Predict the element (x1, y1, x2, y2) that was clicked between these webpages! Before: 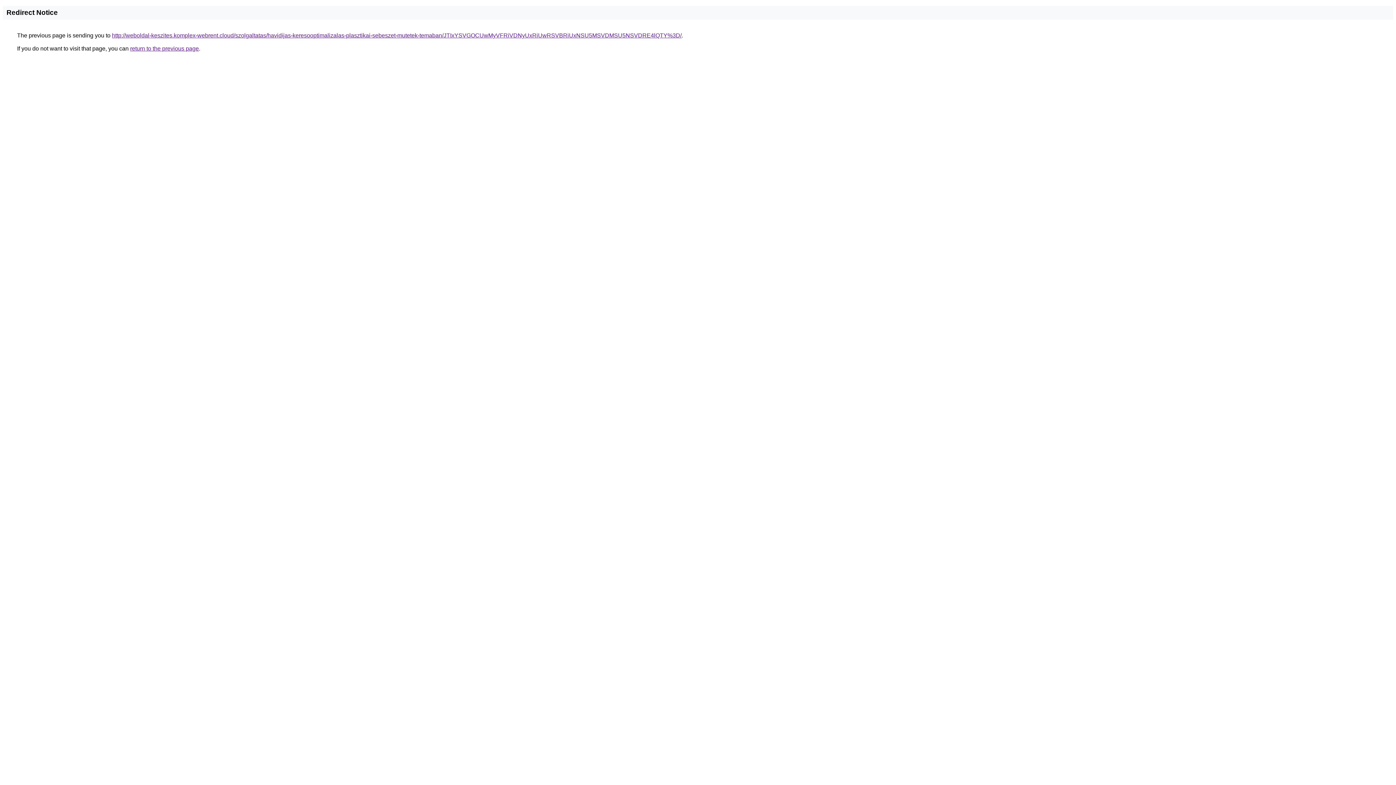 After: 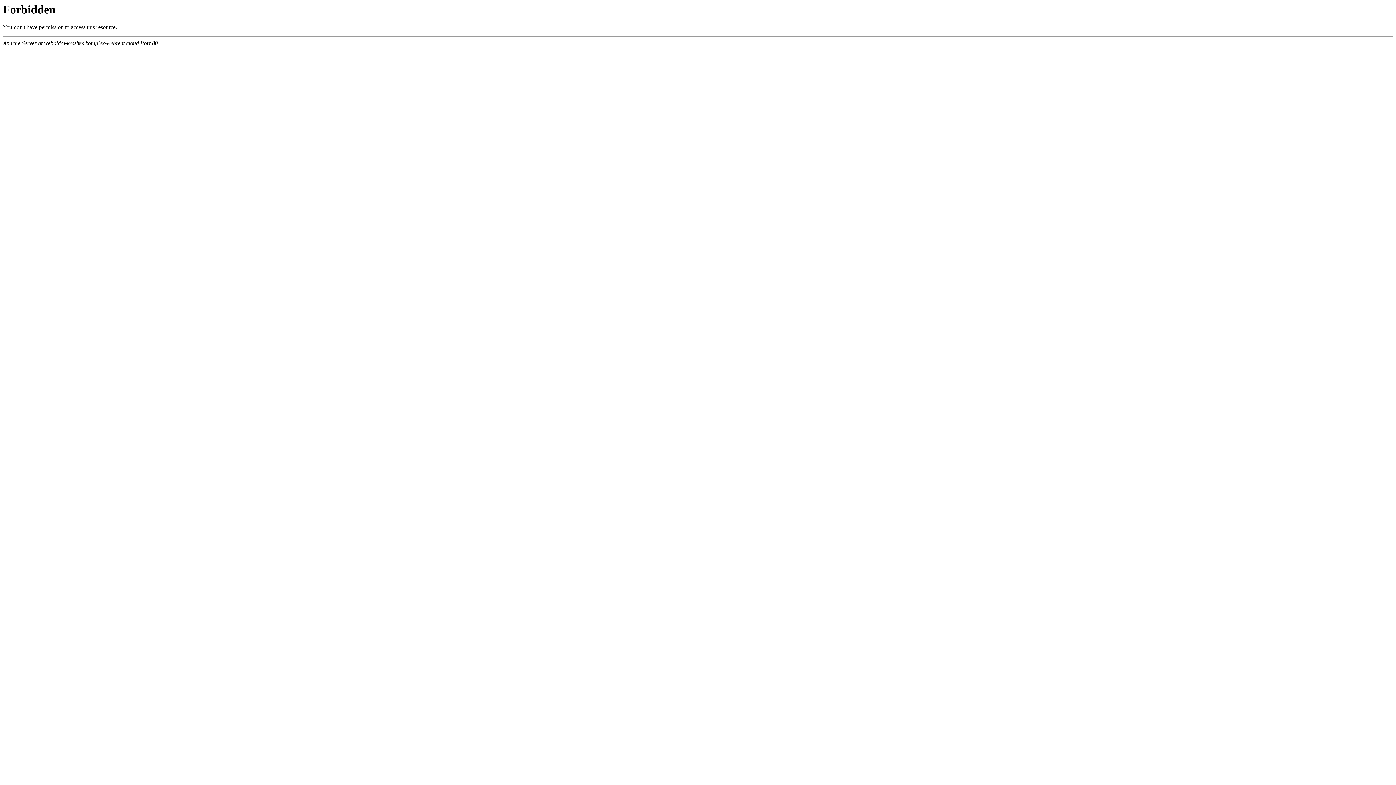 Action: label: http://weboldal-keszites.komplex-webrent.cloud/szolgaltatas/havidijas-keresooptimalizalas-plasztikai-sebeszet-mutetek-temaban/JTIxYSVGOCUwMyVFRiVDNyUxRiUwRSVBRiUxNSU5MSVDMSU5NSVDRE4lQTY%3D/ bbox: (112, 32, 681, 38)